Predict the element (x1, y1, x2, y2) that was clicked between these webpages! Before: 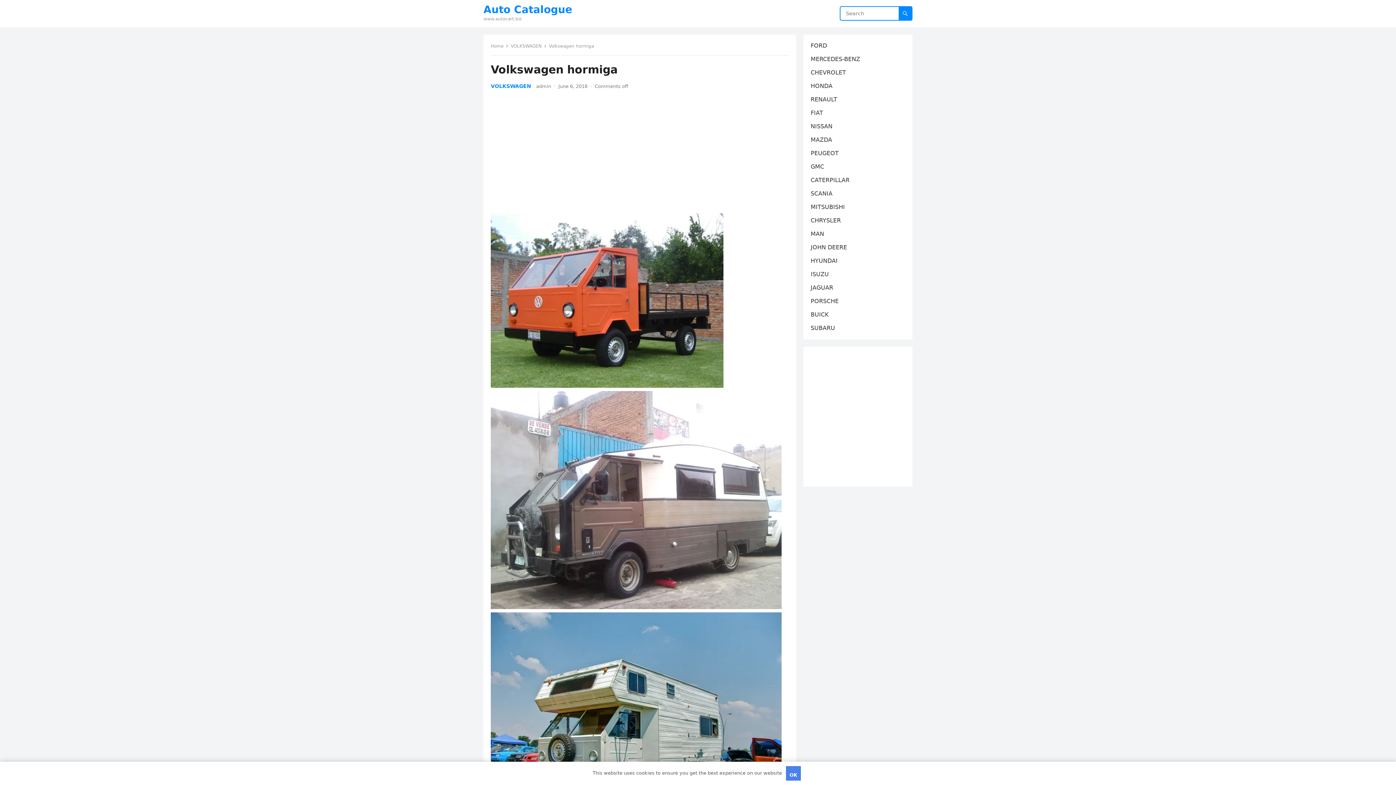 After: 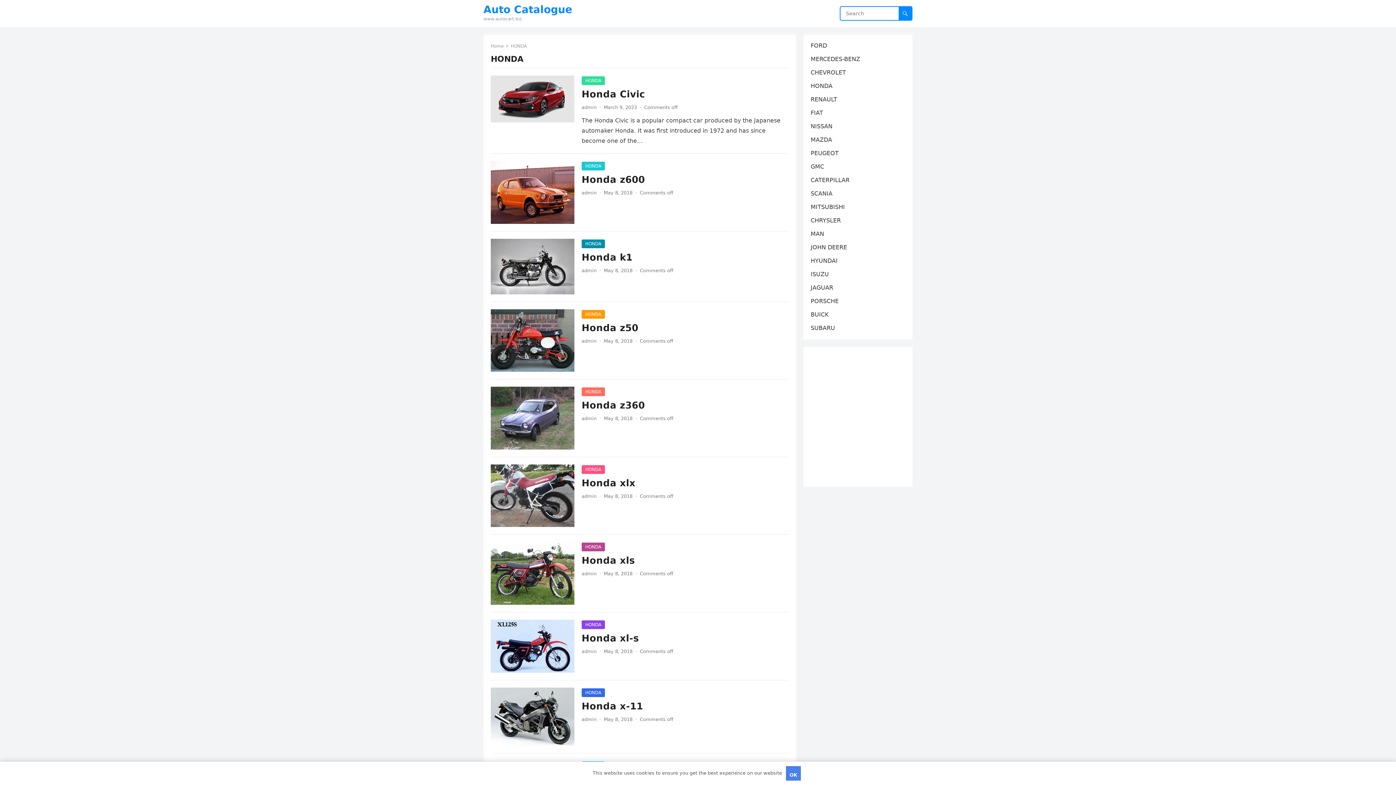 Action: bbox: (810, 82, 832, 89) label: HONDA